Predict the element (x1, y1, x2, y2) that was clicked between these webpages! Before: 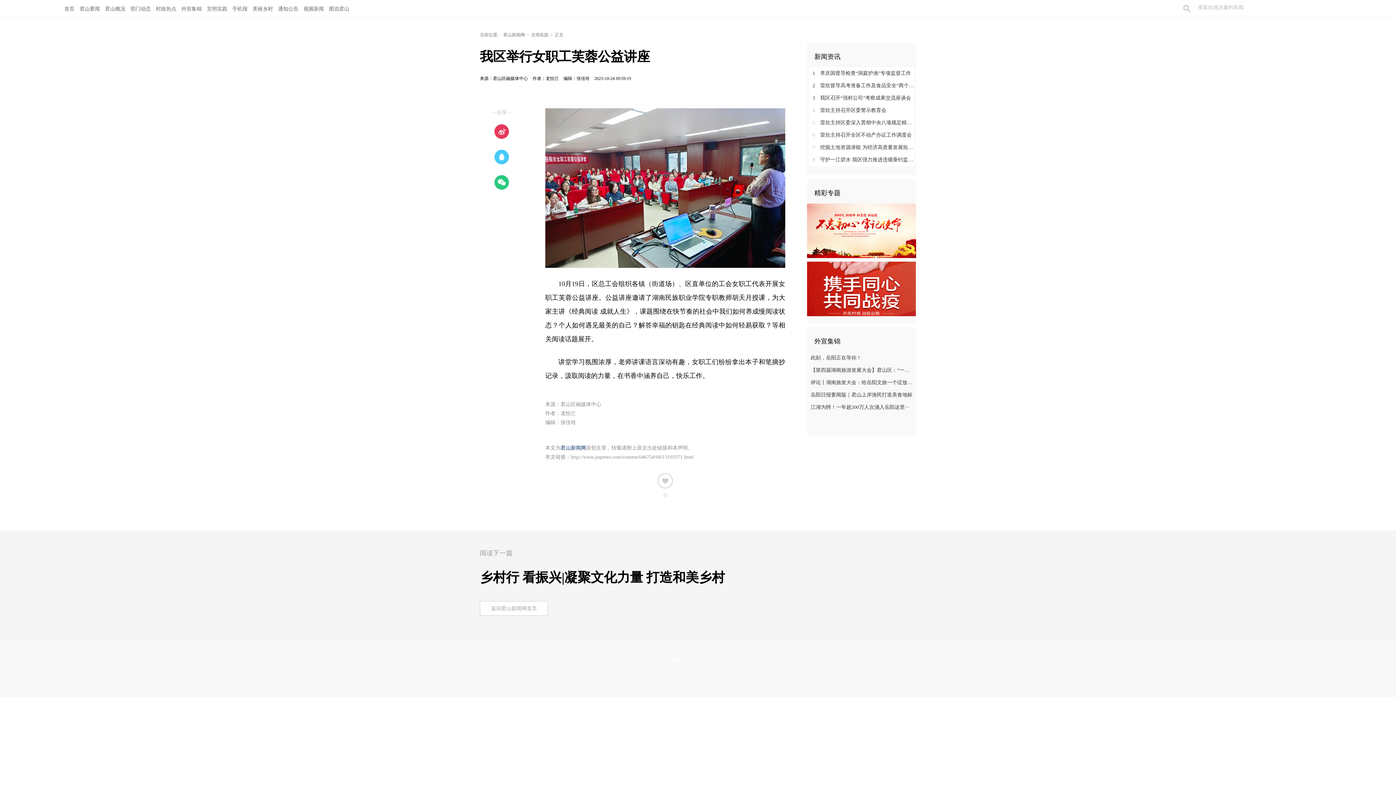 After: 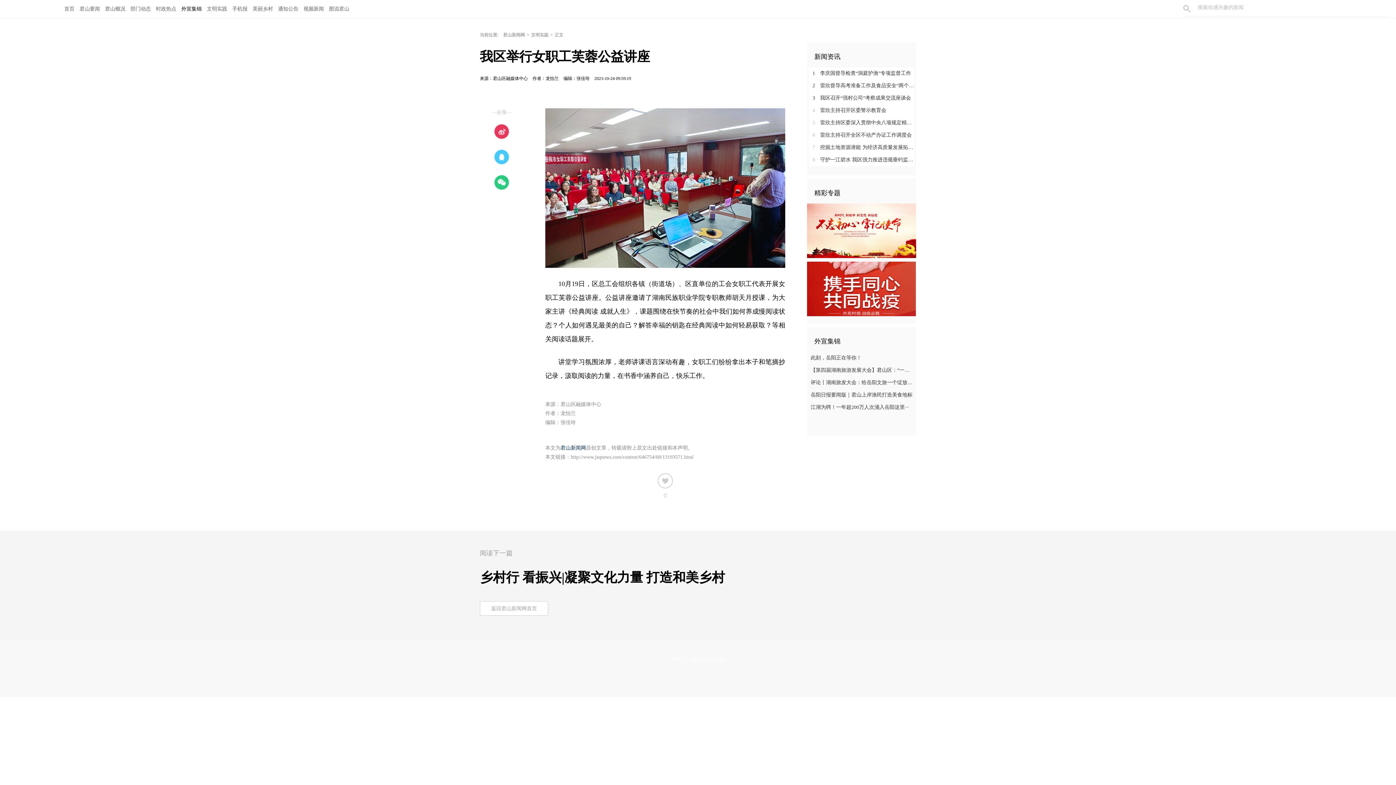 Action: bbox: (178, 0, 204, 18) label: 外宣集锦